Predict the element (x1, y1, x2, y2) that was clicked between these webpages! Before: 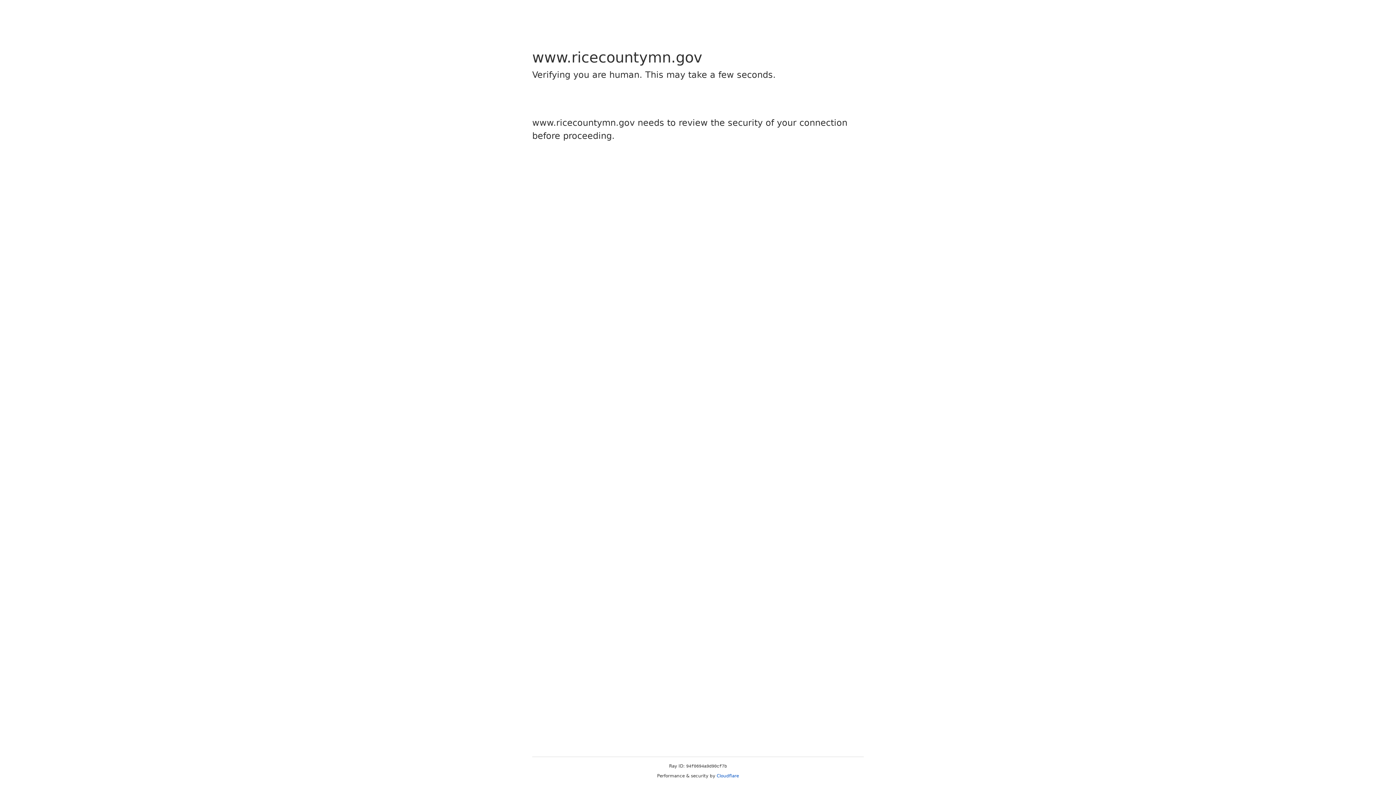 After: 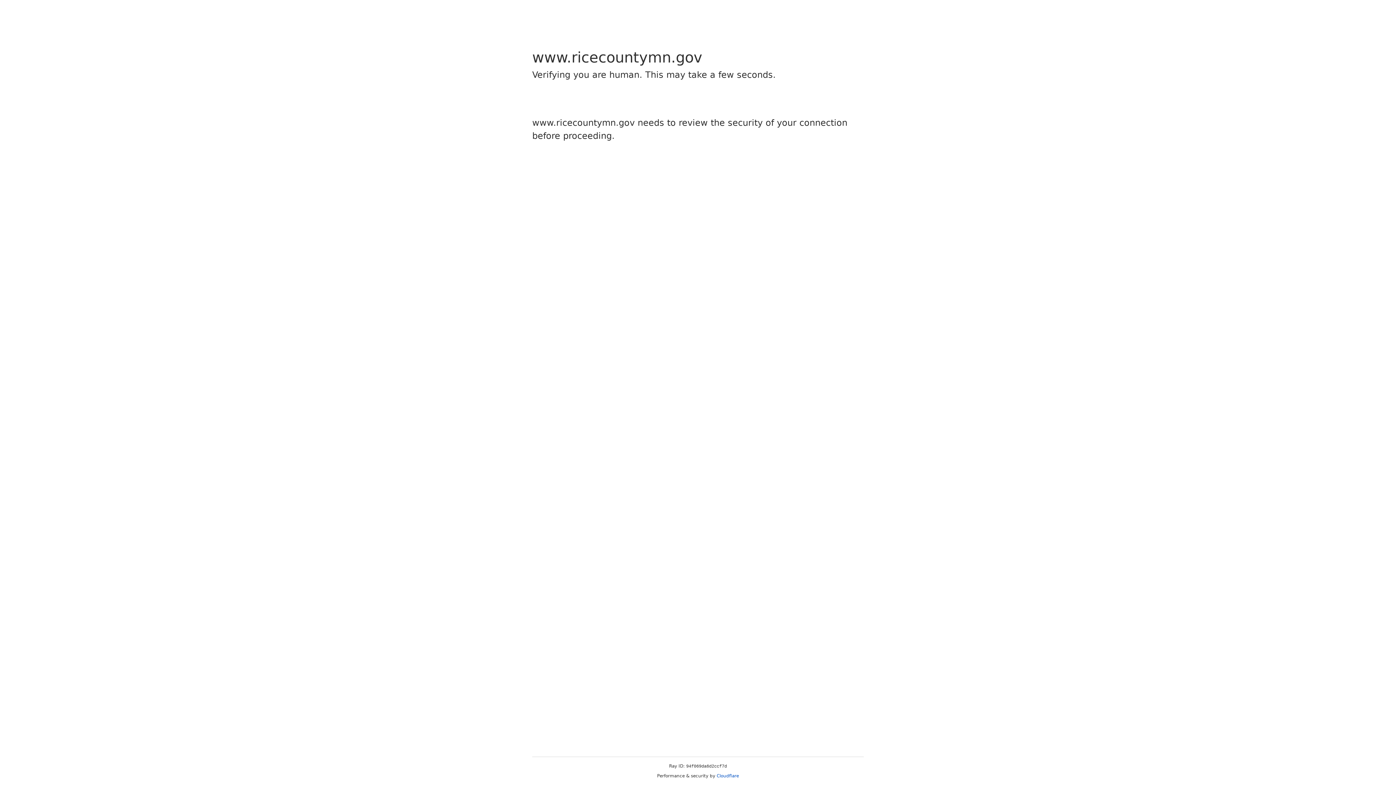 Action: label: Cloudflare bbox: (716, 773, 739, 778)